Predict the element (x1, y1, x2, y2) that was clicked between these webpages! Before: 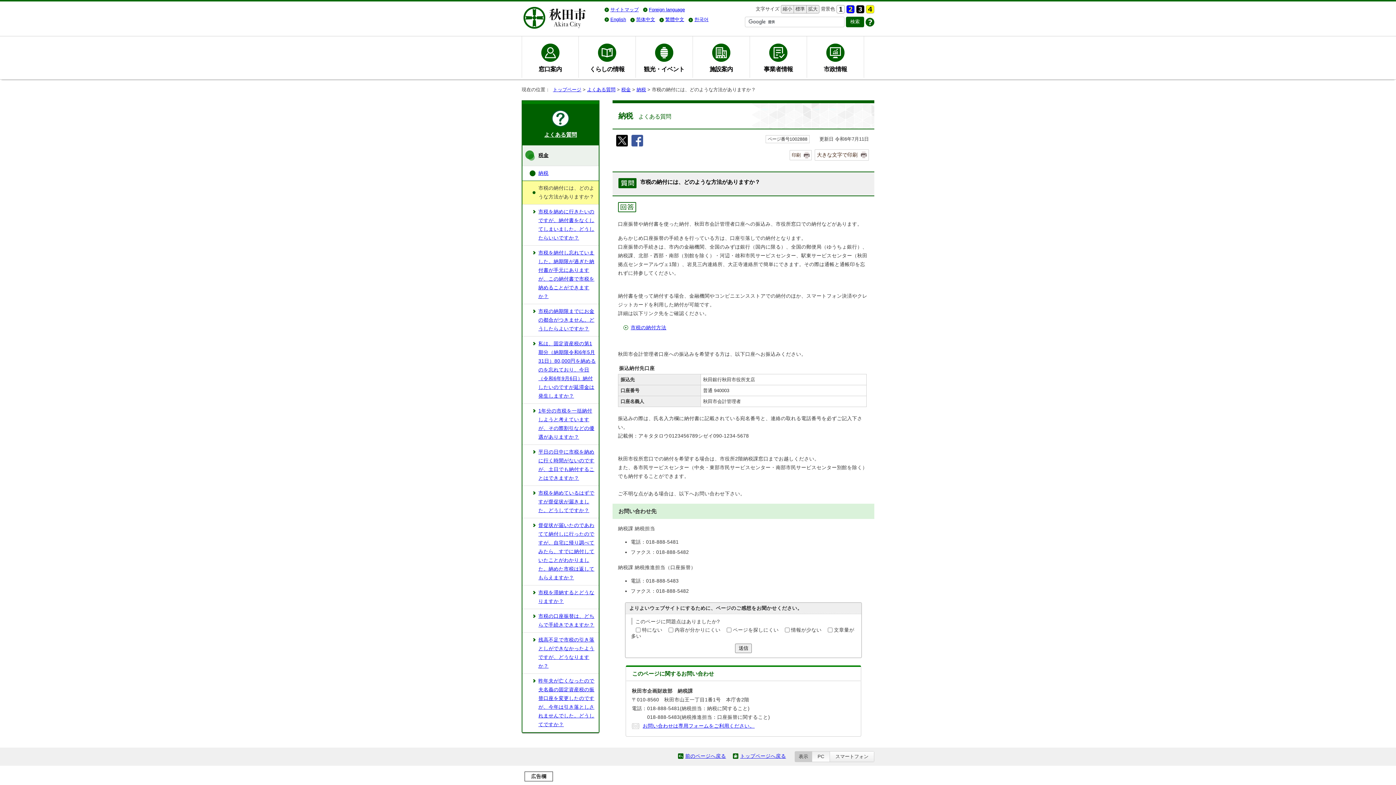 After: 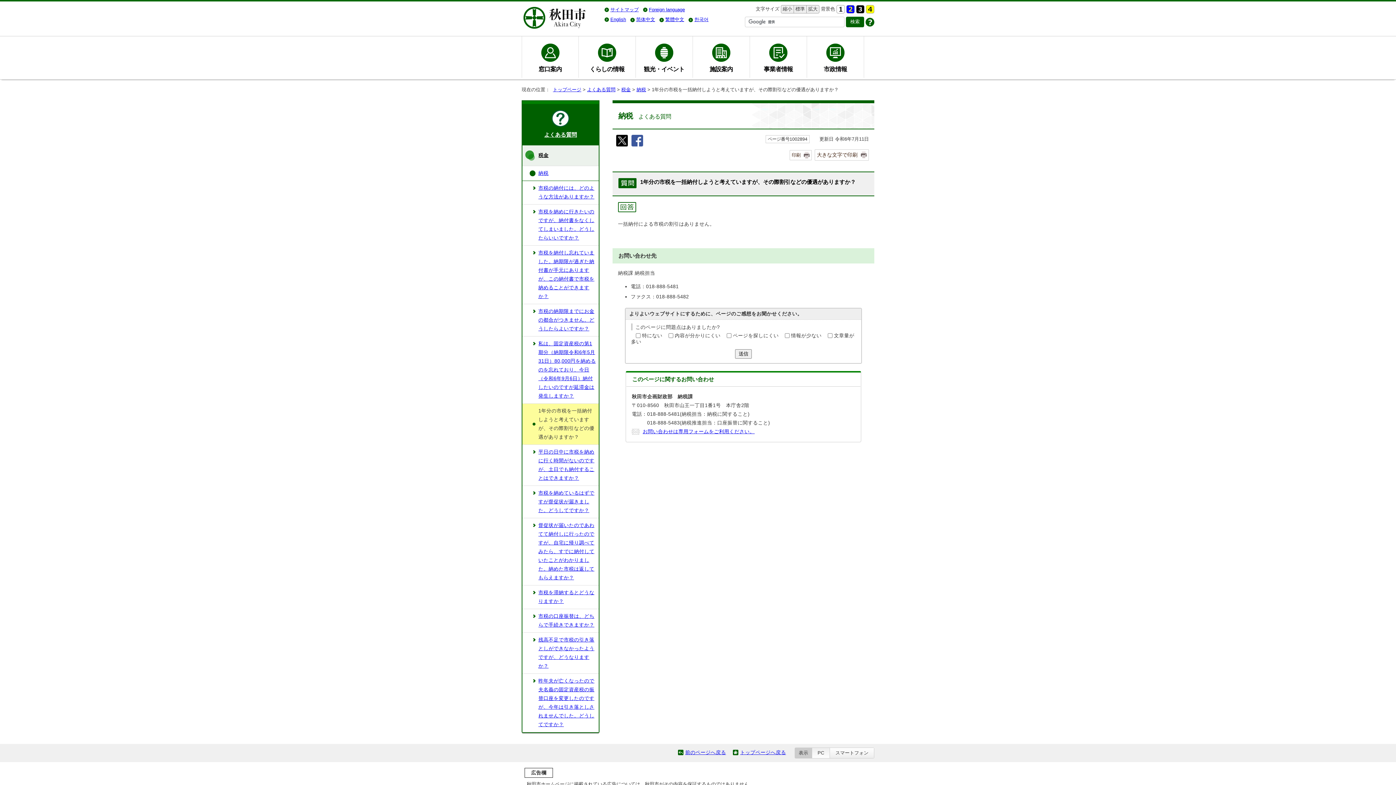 Action: bbox: (522, 404, 598, 445) label: 1年分の市税を一括納付しようと考えていますが、その際割引などの優遇がありますか？